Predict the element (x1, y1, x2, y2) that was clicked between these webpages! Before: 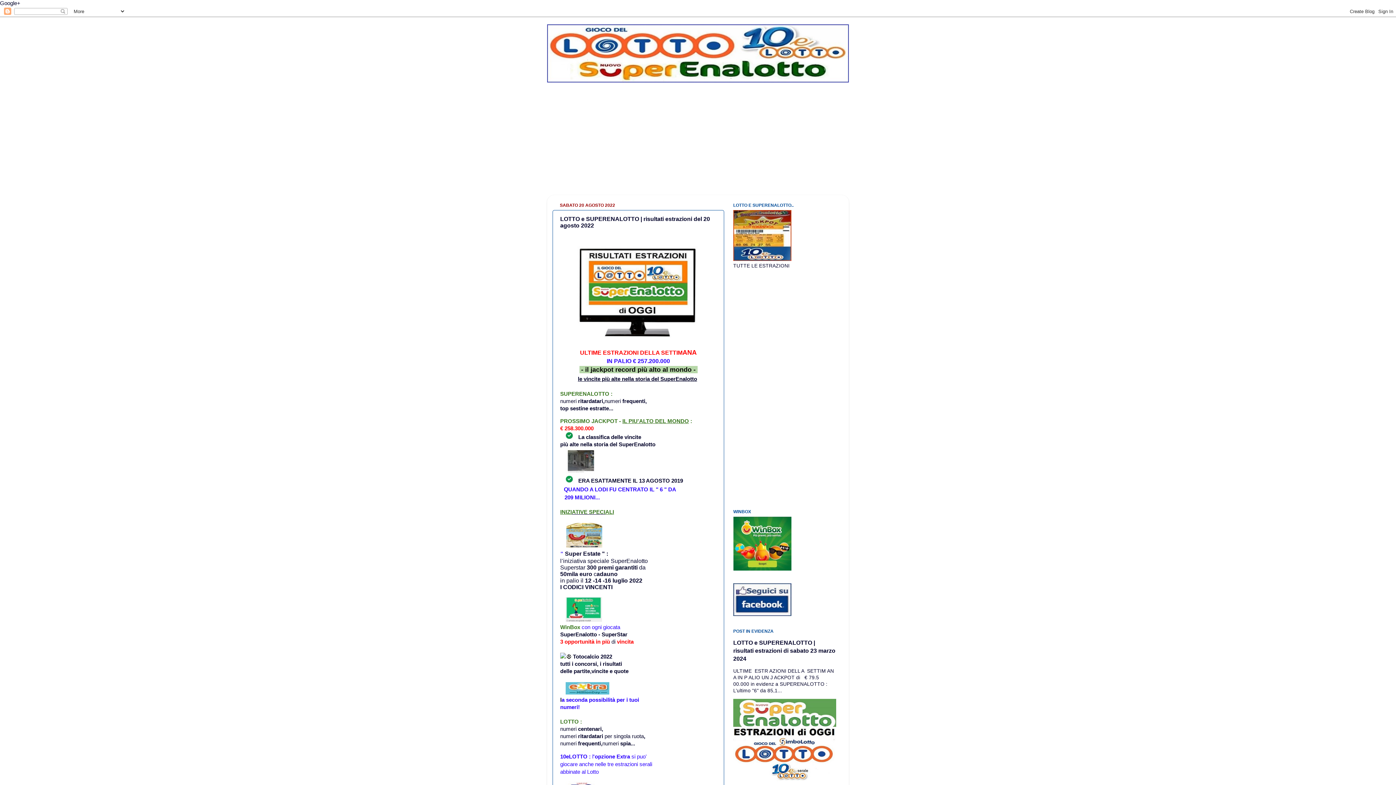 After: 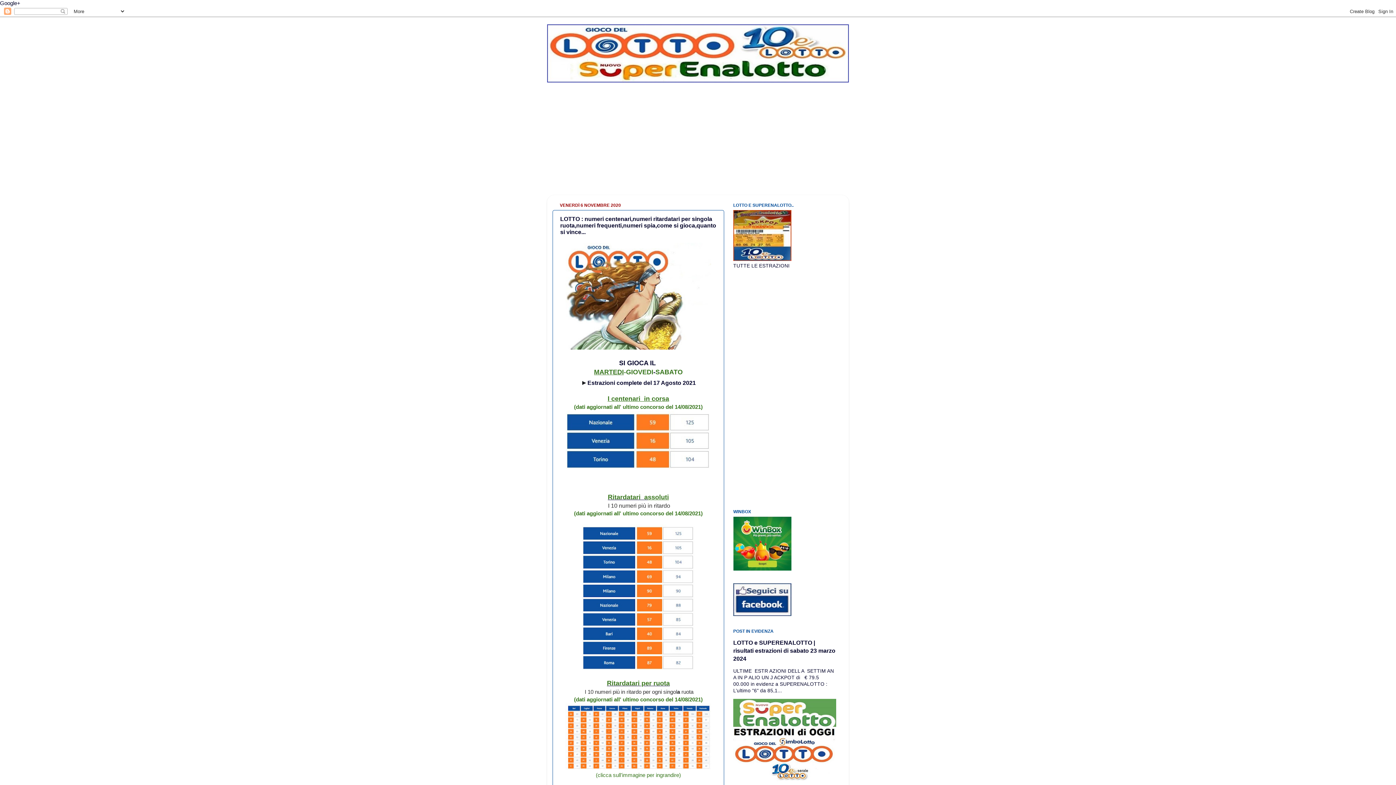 Action: label:  spia... bbox: (618, 741, 635, 746)